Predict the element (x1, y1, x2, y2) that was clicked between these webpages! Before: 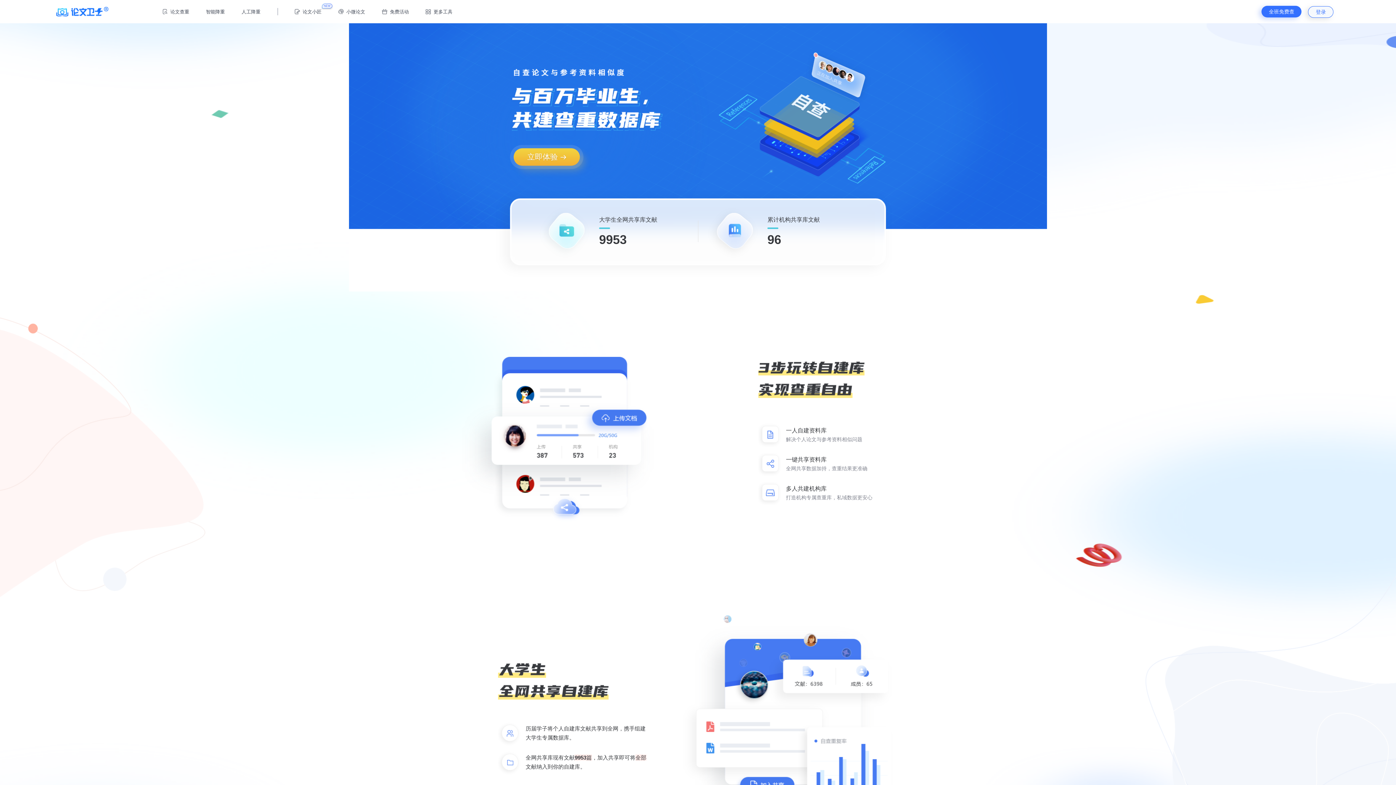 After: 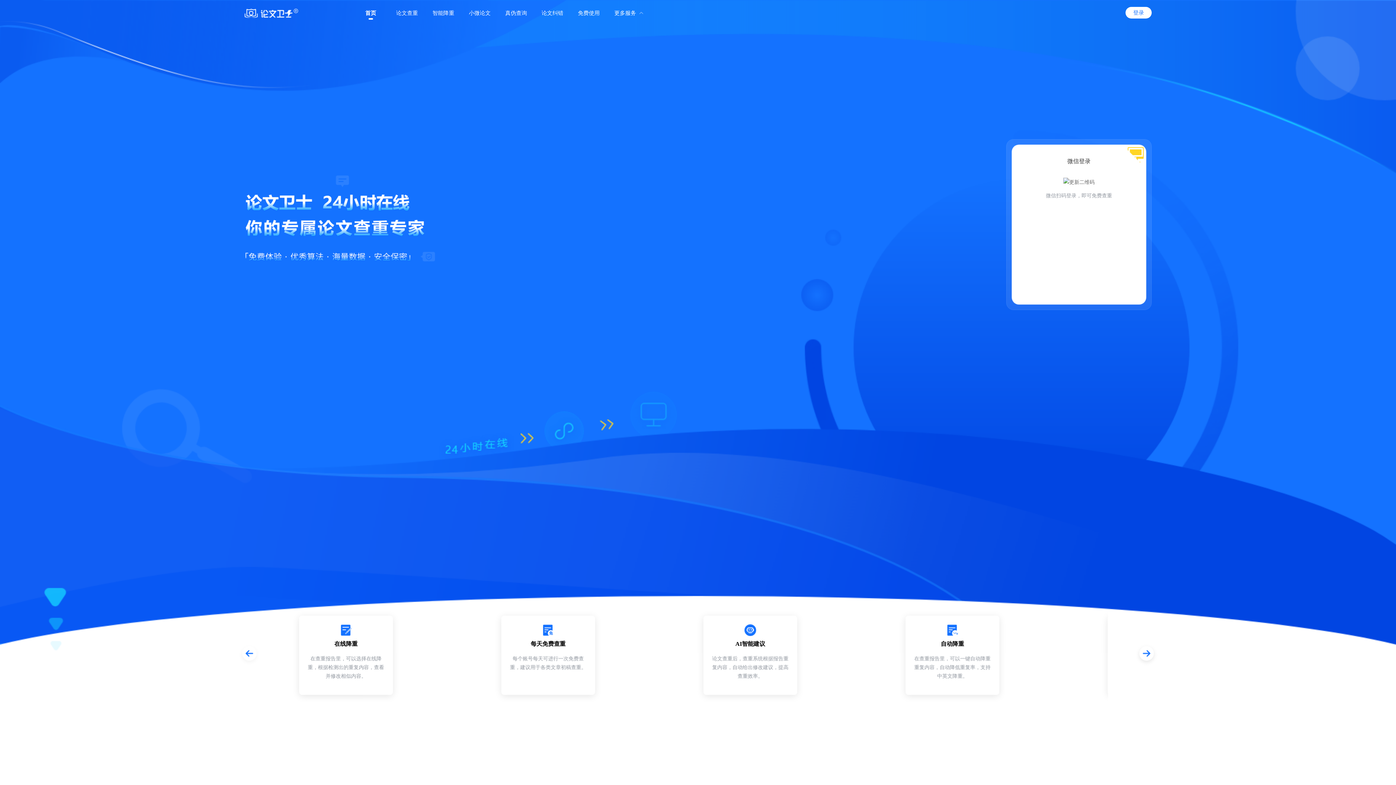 Action: bbox: (55, 0, 162, 23)